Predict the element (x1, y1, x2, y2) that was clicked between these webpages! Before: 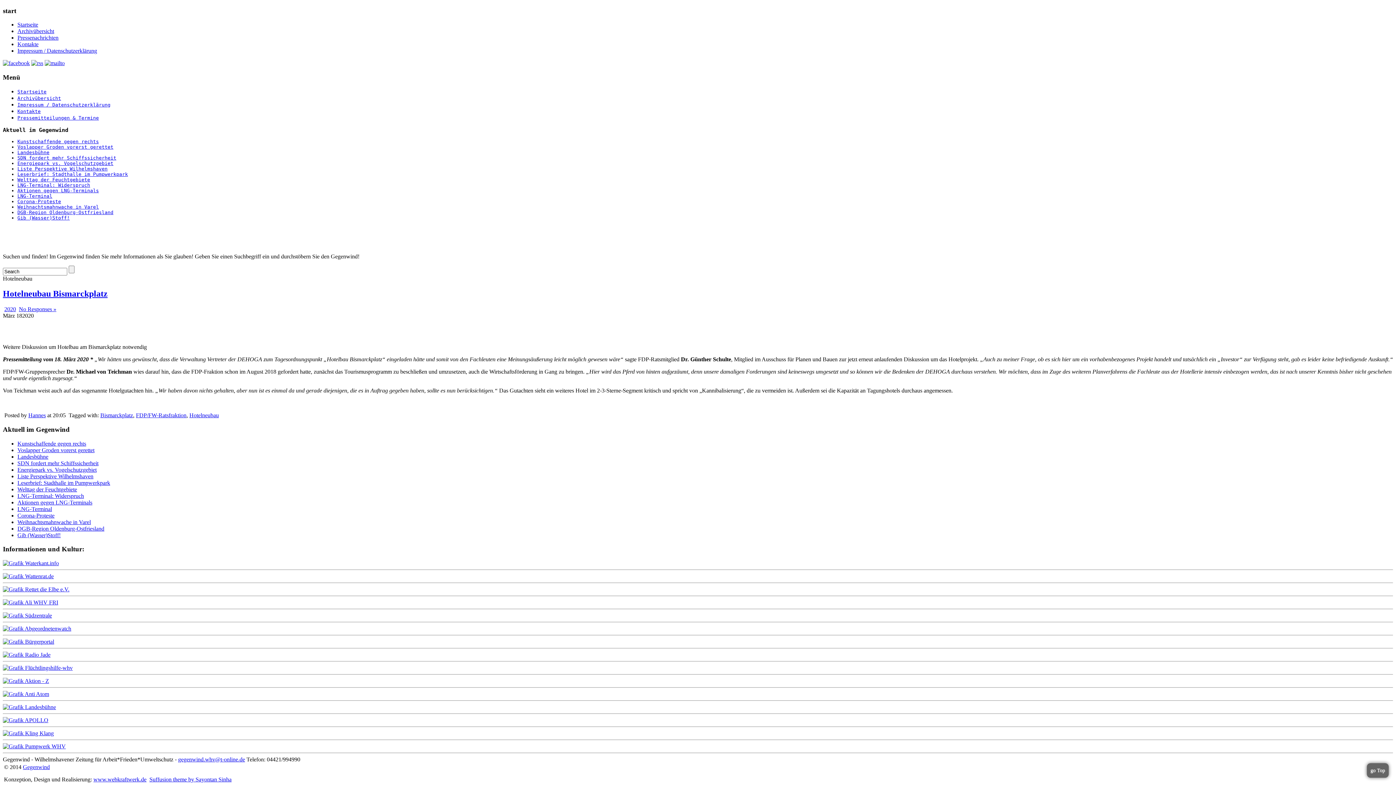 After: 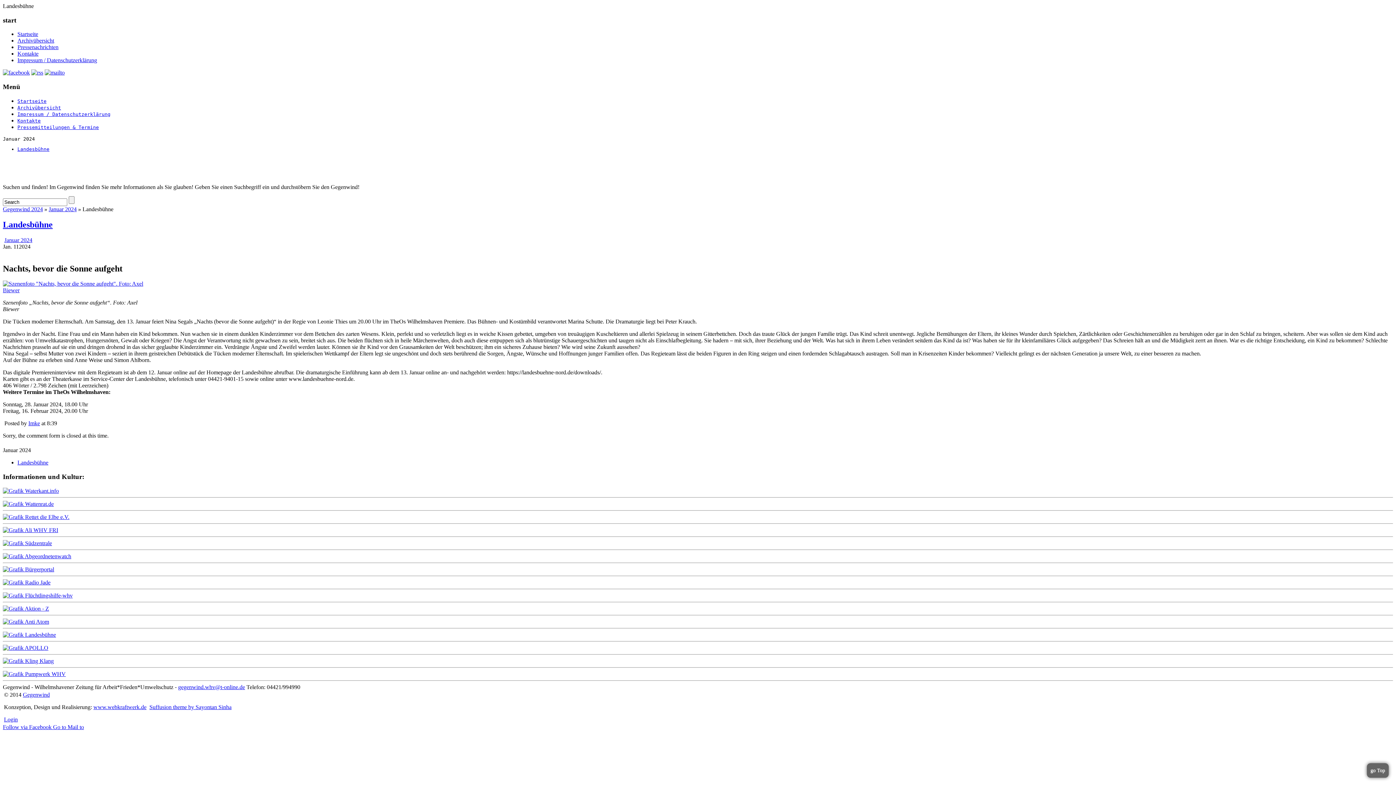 Action: bbox: (17, 453, 48, 459) label: Landesbühne